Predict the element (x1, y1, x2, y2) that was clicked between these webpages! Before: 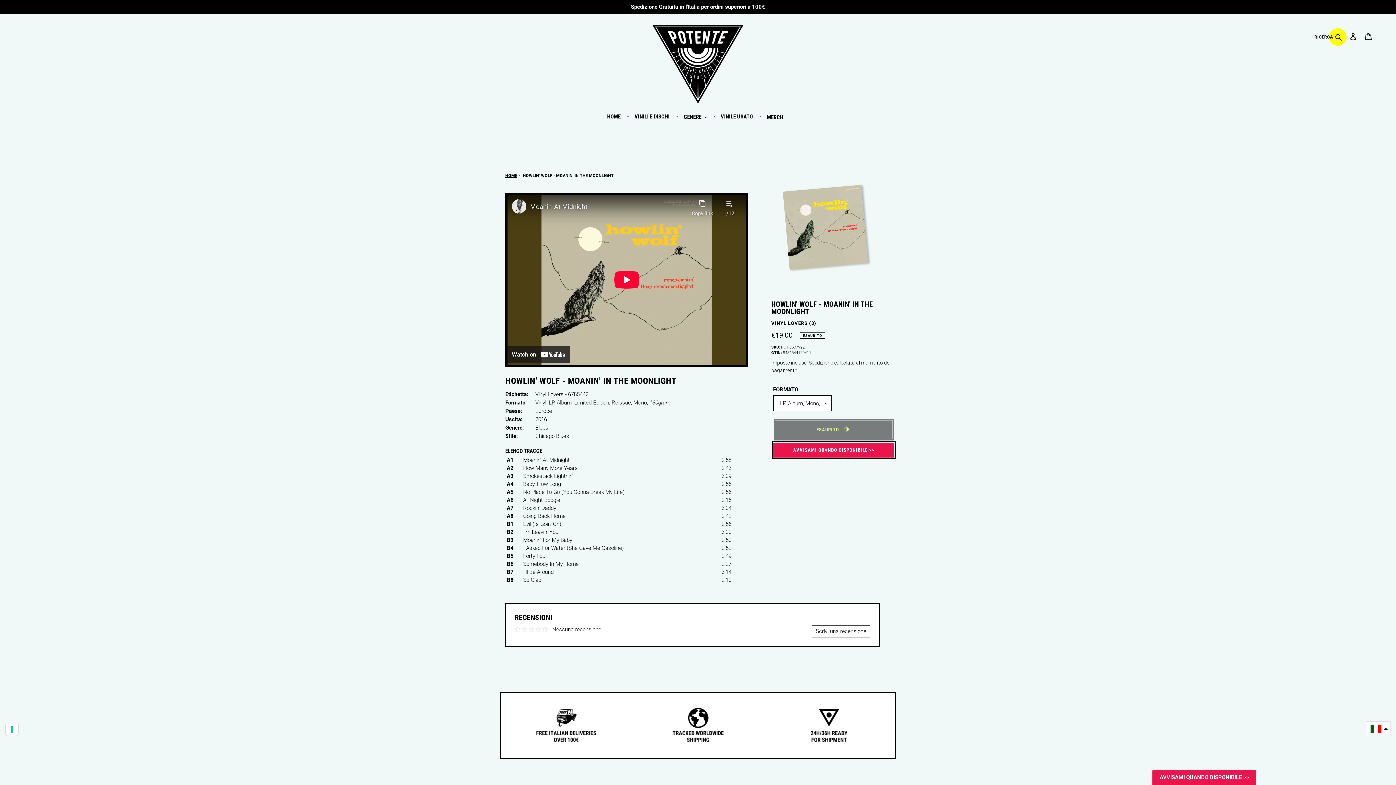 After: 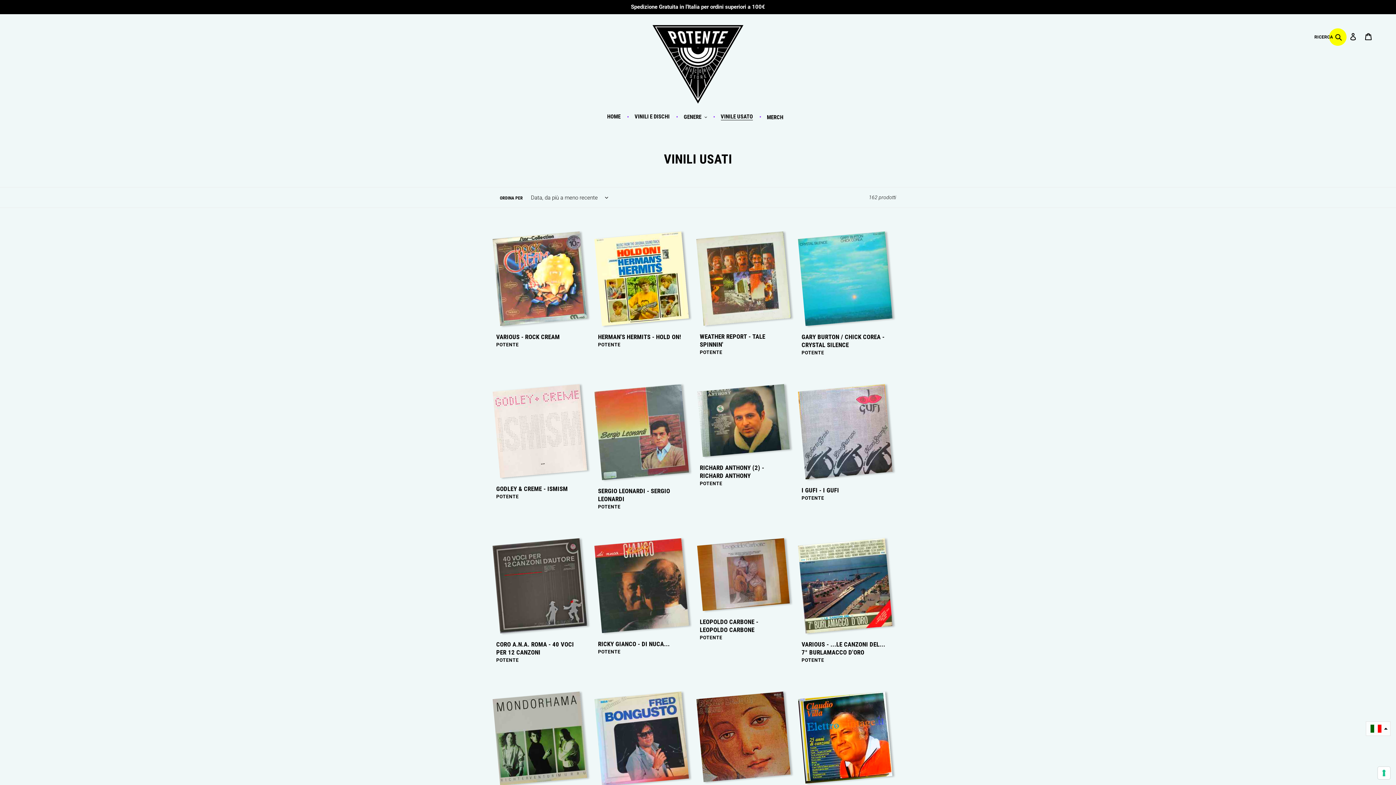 Action: bbox: (717, 112, 756, 121) label: VINILE USATO